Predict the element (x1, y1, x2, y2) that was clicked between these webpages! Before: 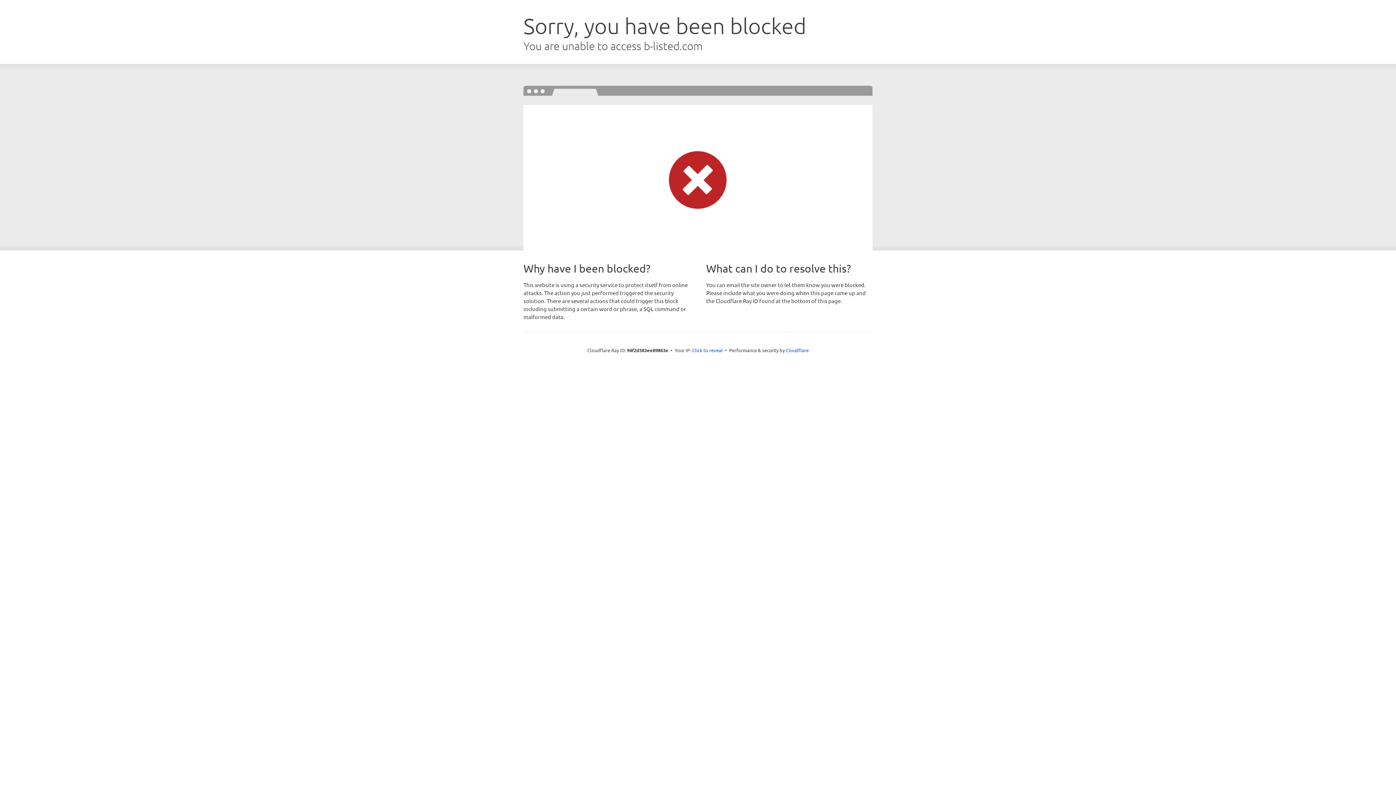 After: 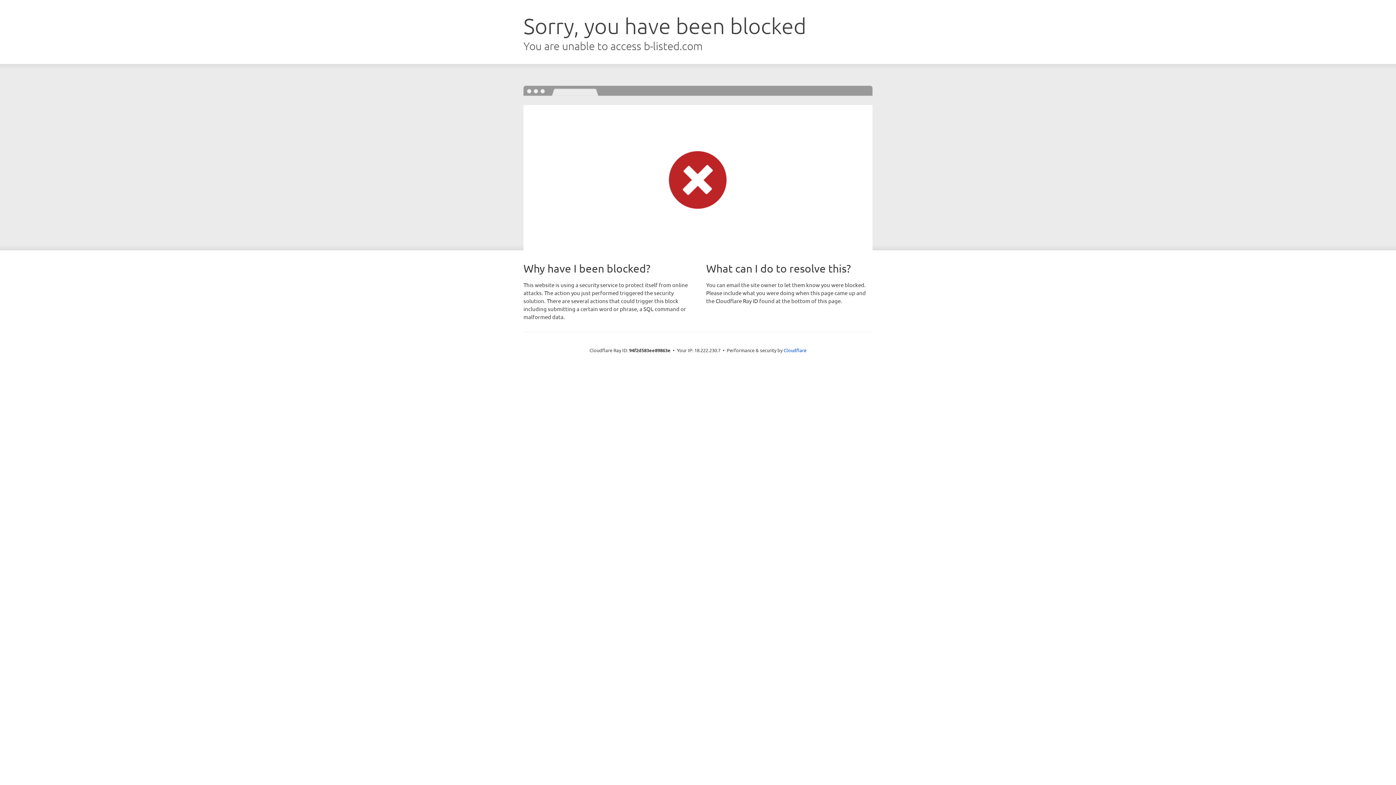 Action: bbox: (692, 346, 722, 353) label: Click to reveal